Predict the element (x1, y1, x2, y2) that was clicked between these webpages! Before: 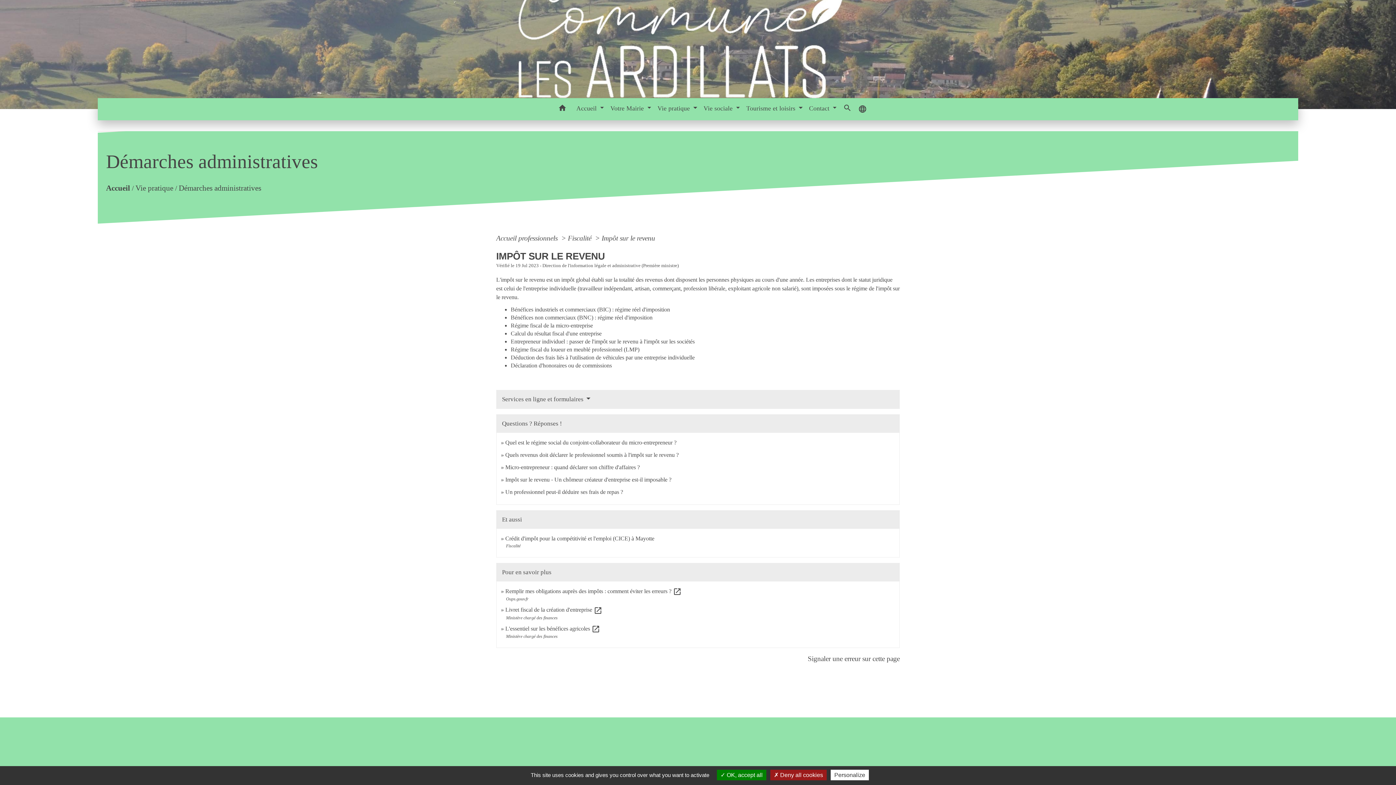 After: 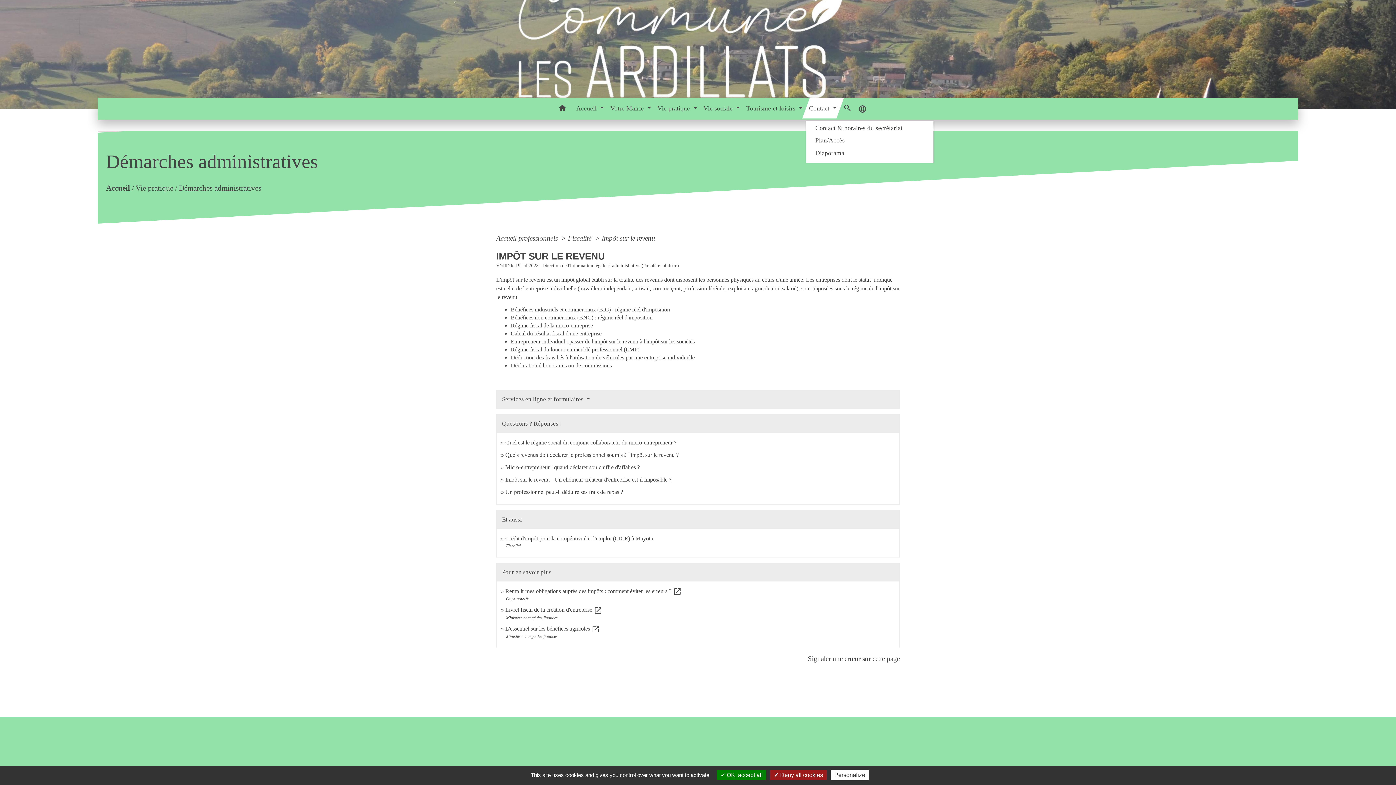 Action: label: Contact  bbox: (806, 98, 840, 118)